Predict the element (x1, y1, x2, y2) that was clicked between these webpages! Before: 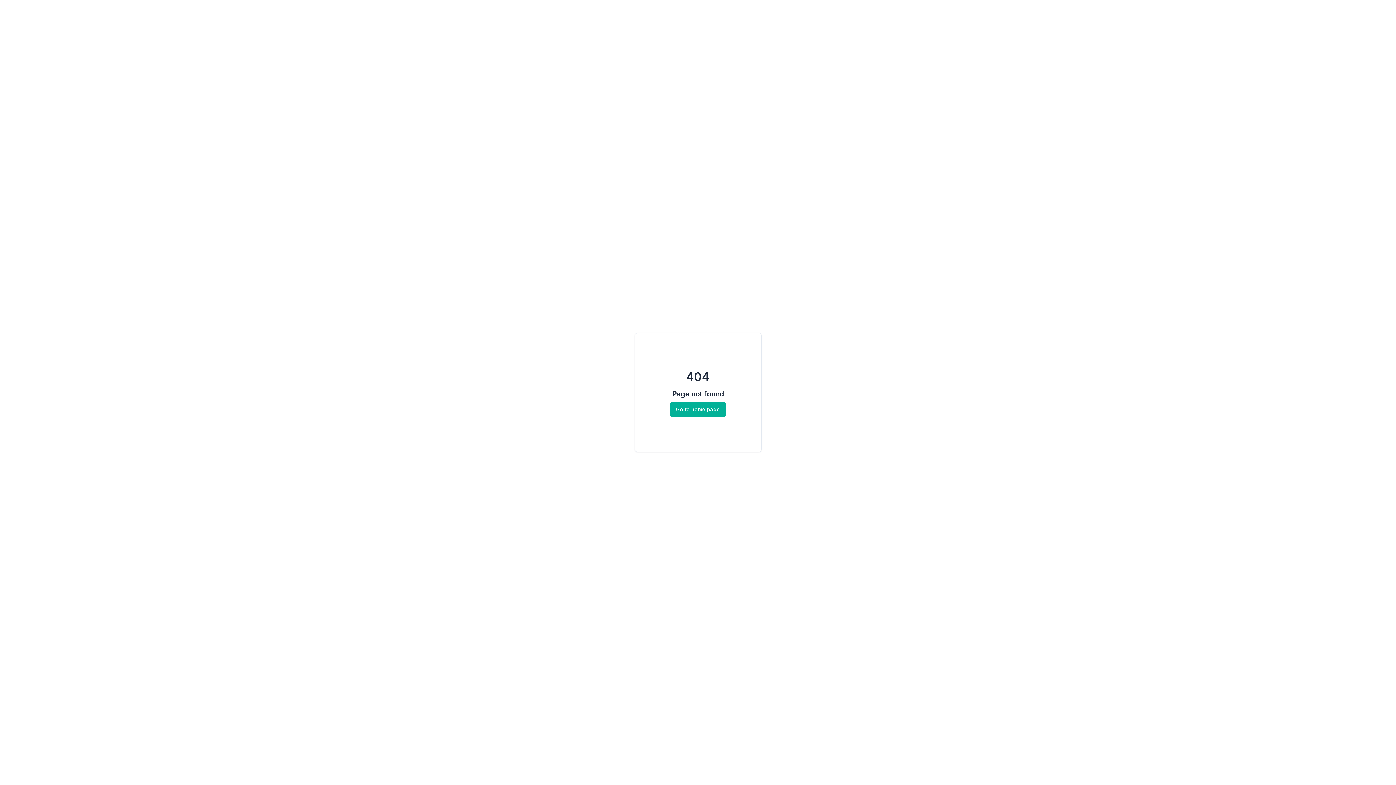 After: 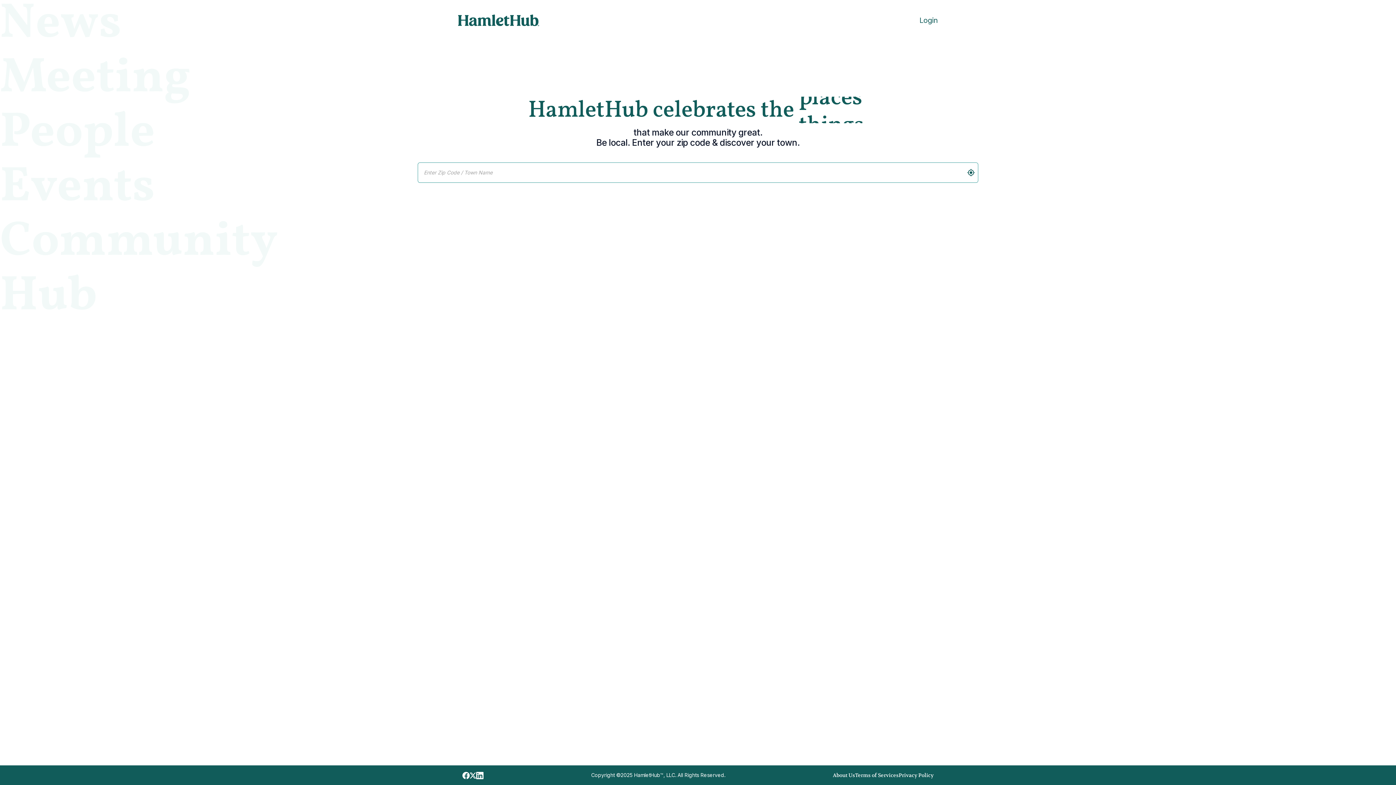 Action: label: Go to home page bbox: (670, 406, 726, 412)